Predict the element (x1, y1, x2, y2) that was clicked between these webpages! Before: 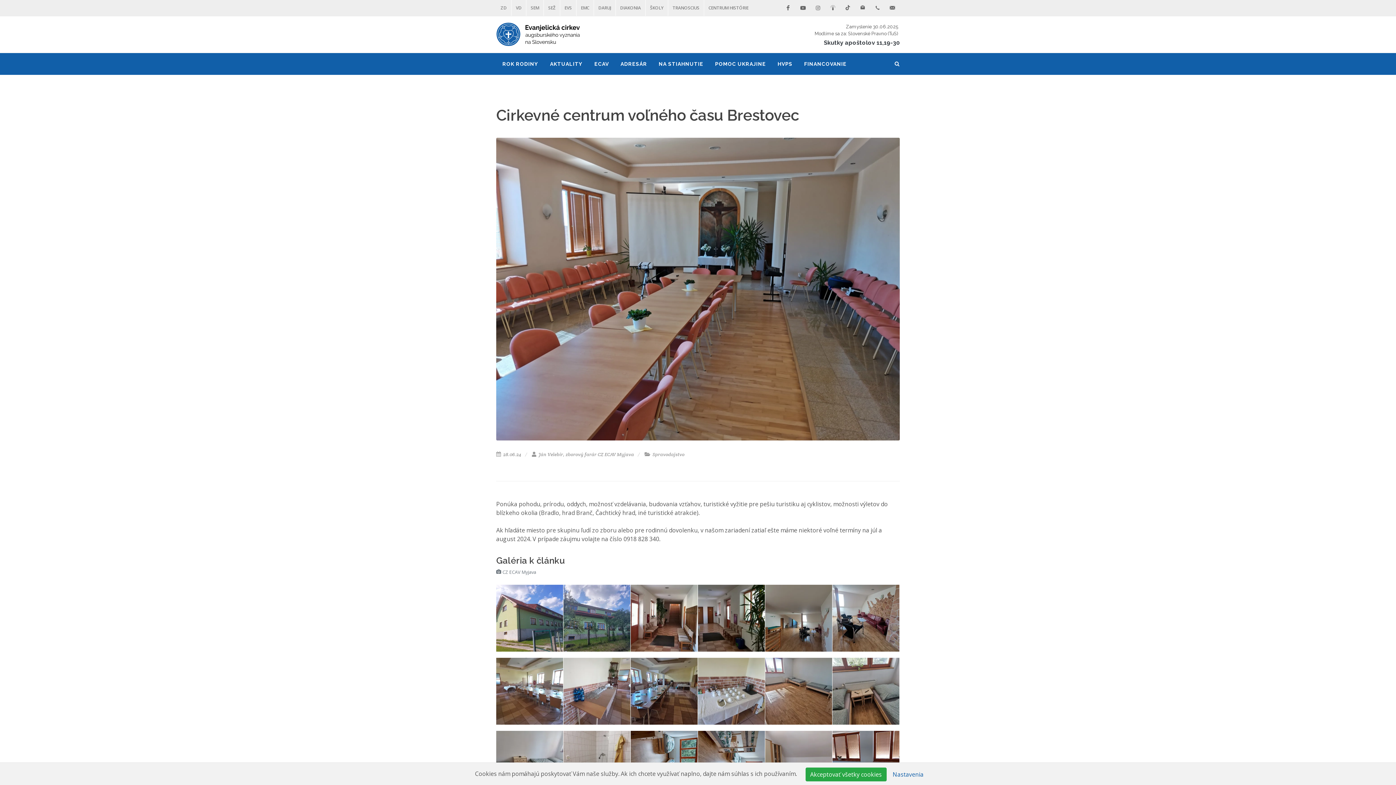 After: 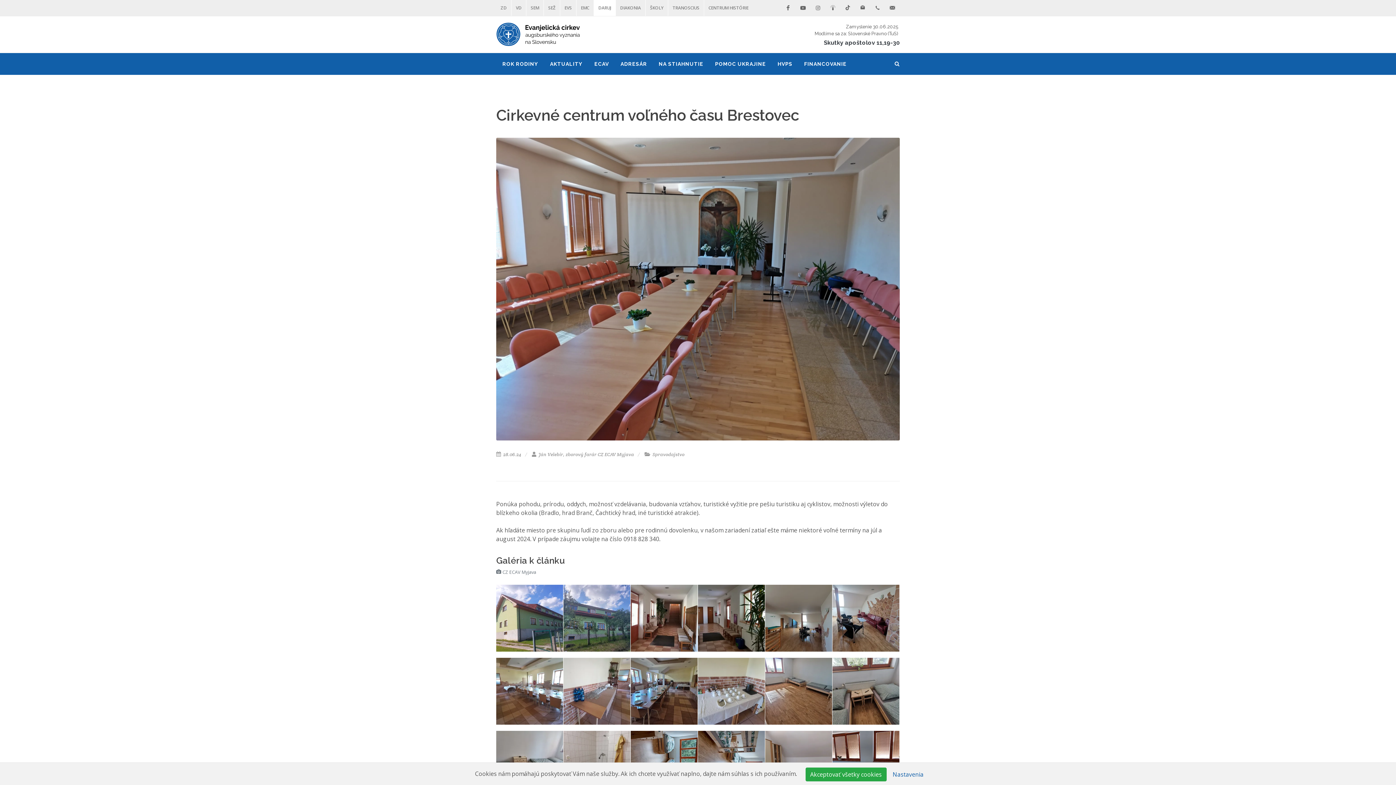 Action: label: DARUJ bbox: (594, 0, 615, 16)